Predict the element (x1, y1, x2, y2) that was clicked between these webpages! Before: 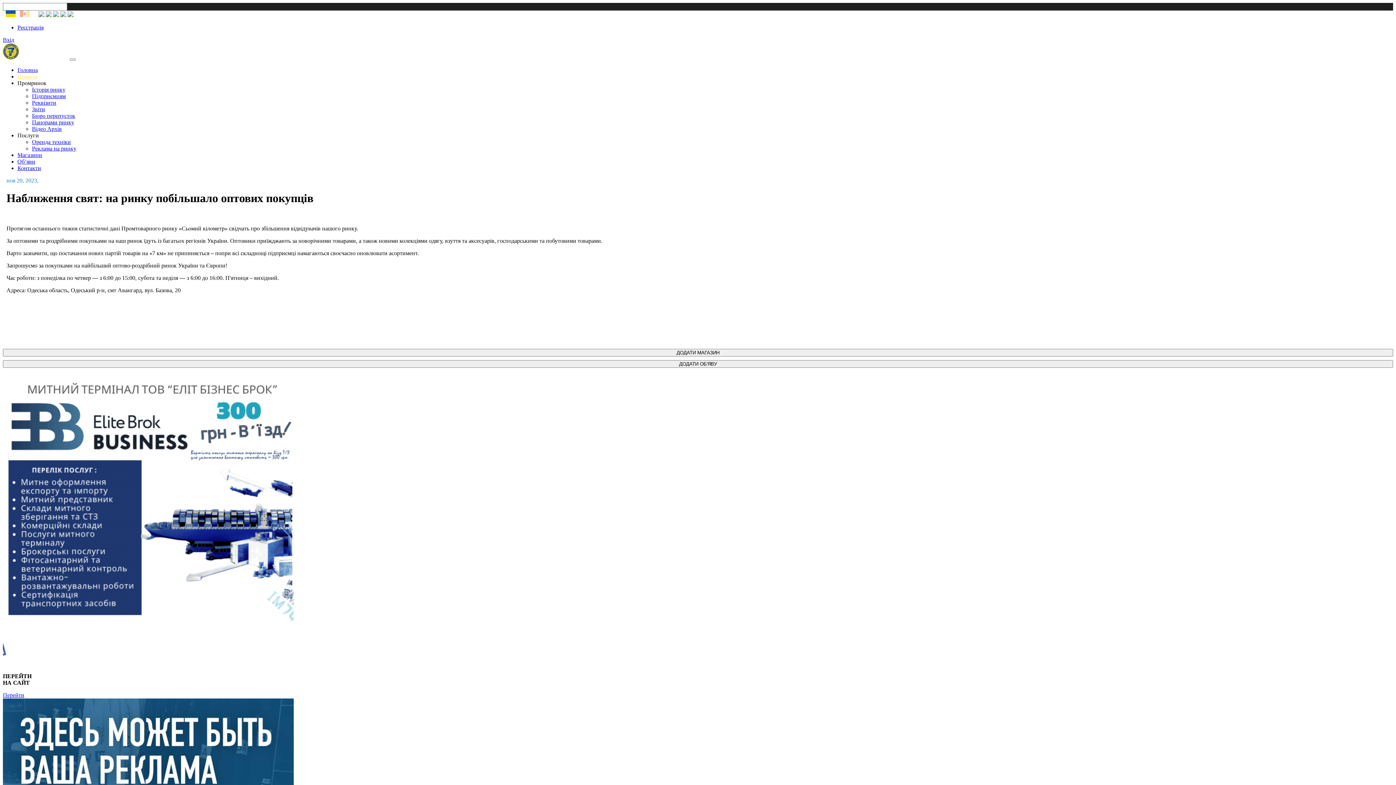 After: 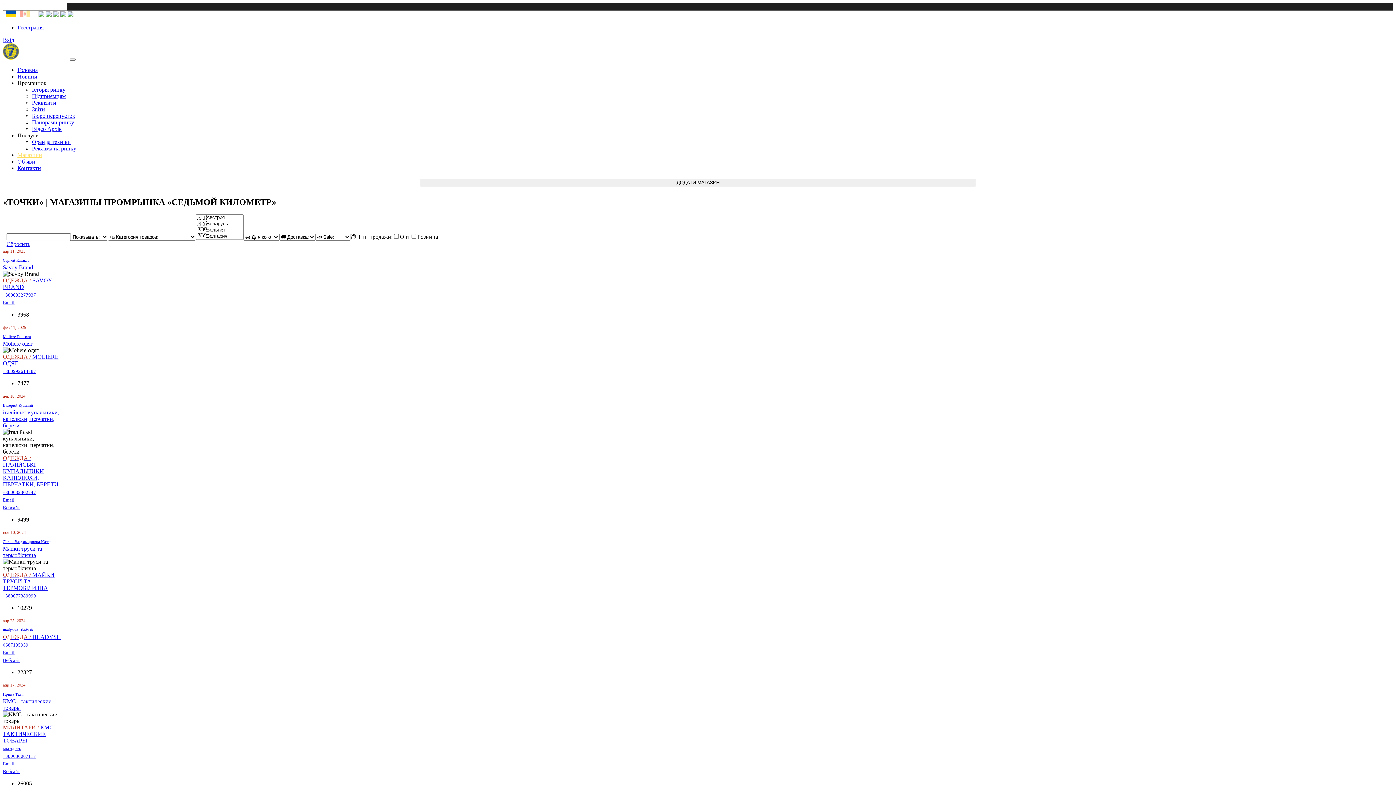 Action: bbox: (17, 152, 42, 158) label: Магазини